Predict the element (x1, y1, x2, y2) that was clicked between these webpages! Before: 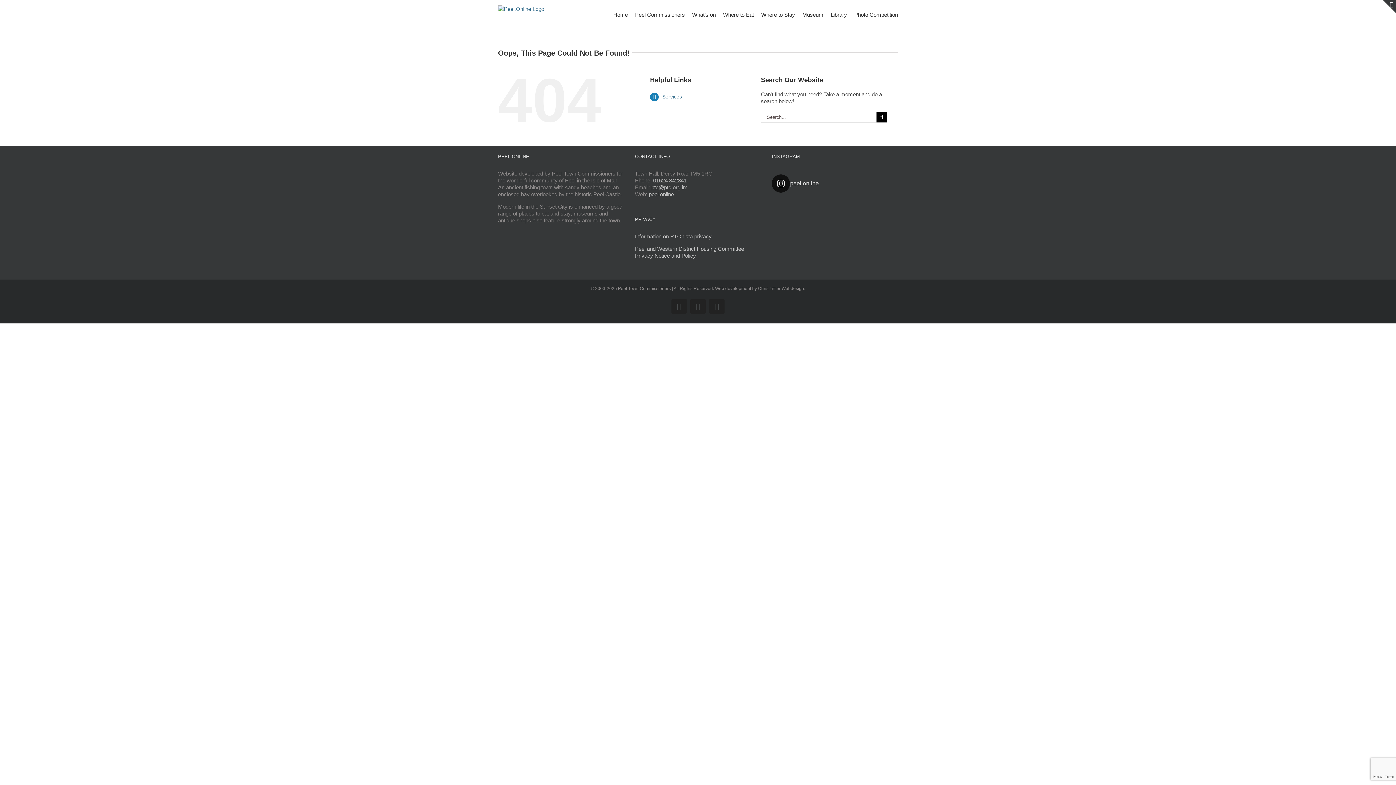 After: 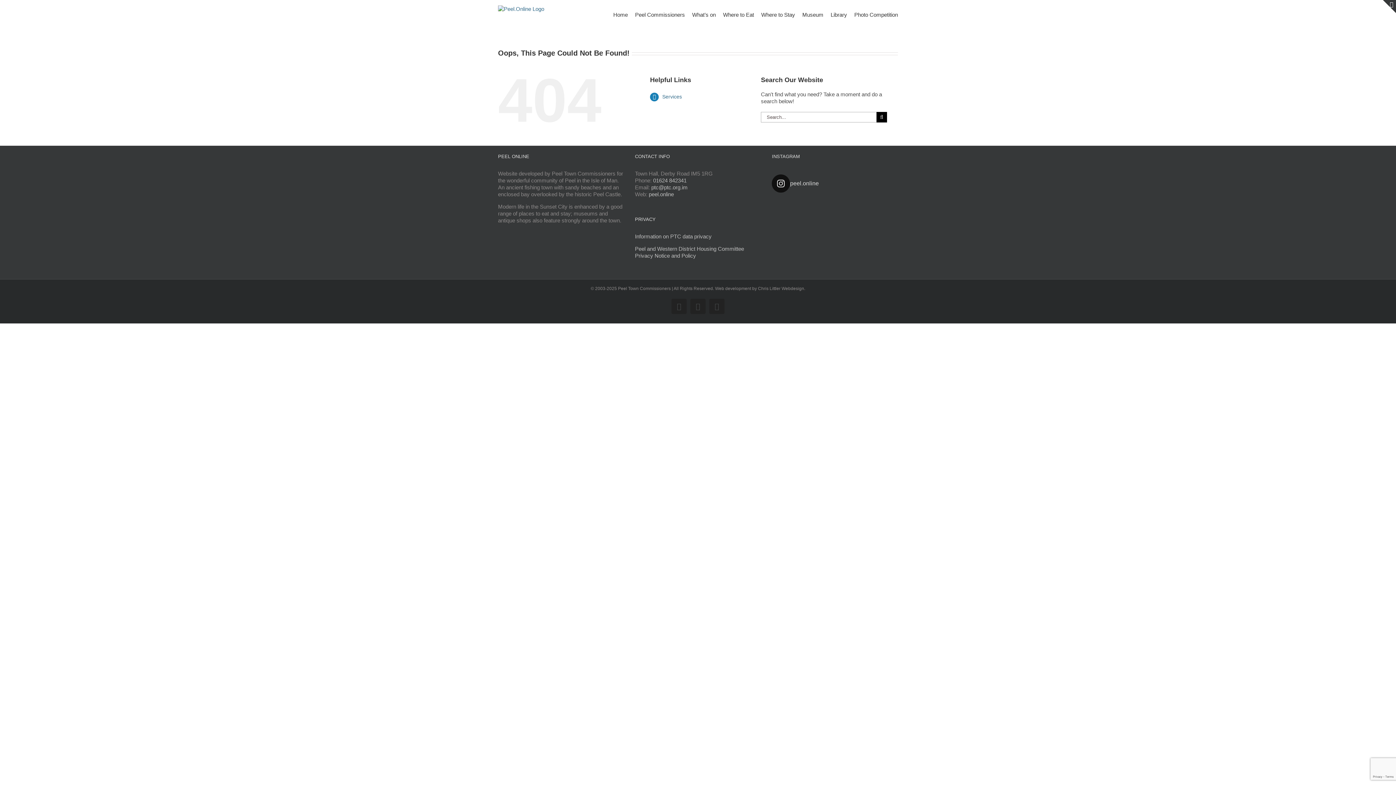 Action: label: Instagram bbox: (709, 298, 724, 314)